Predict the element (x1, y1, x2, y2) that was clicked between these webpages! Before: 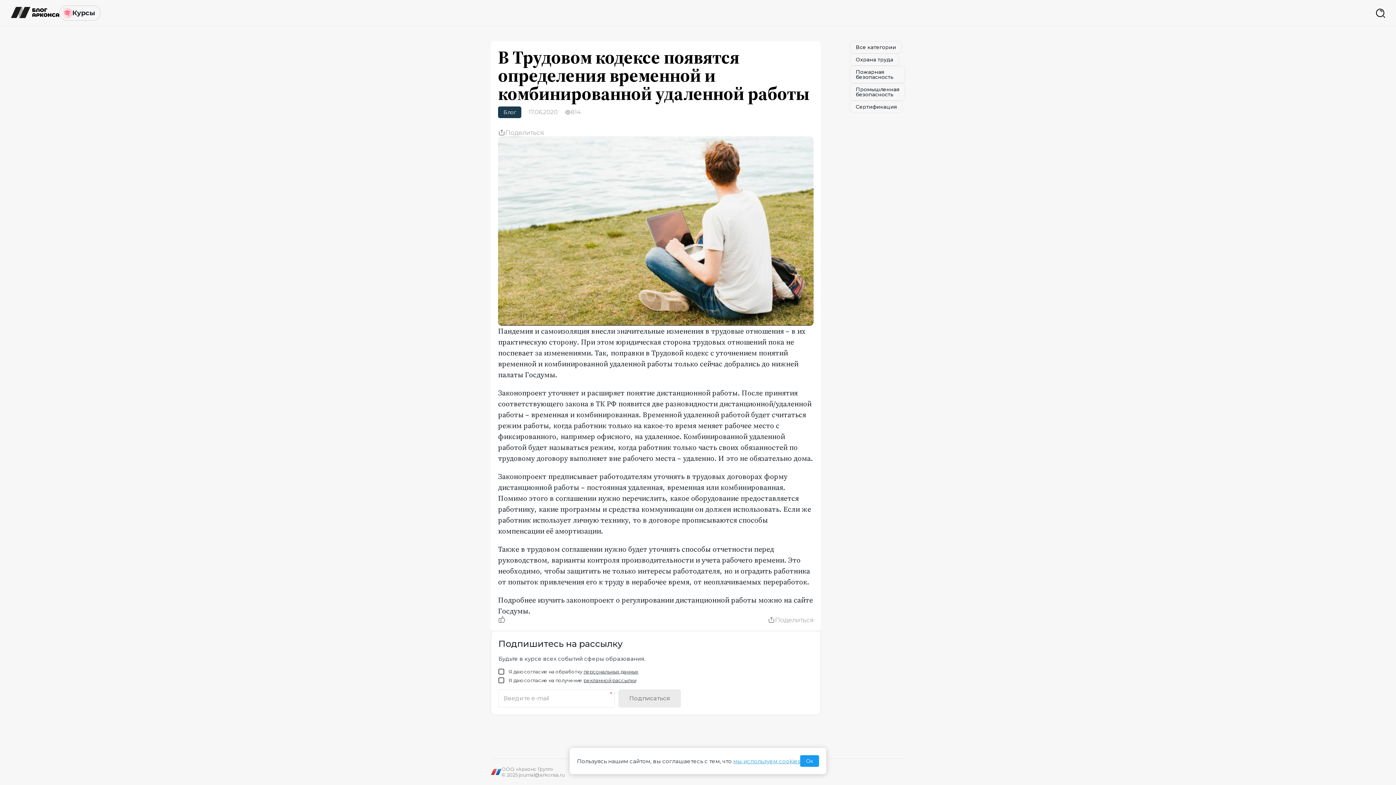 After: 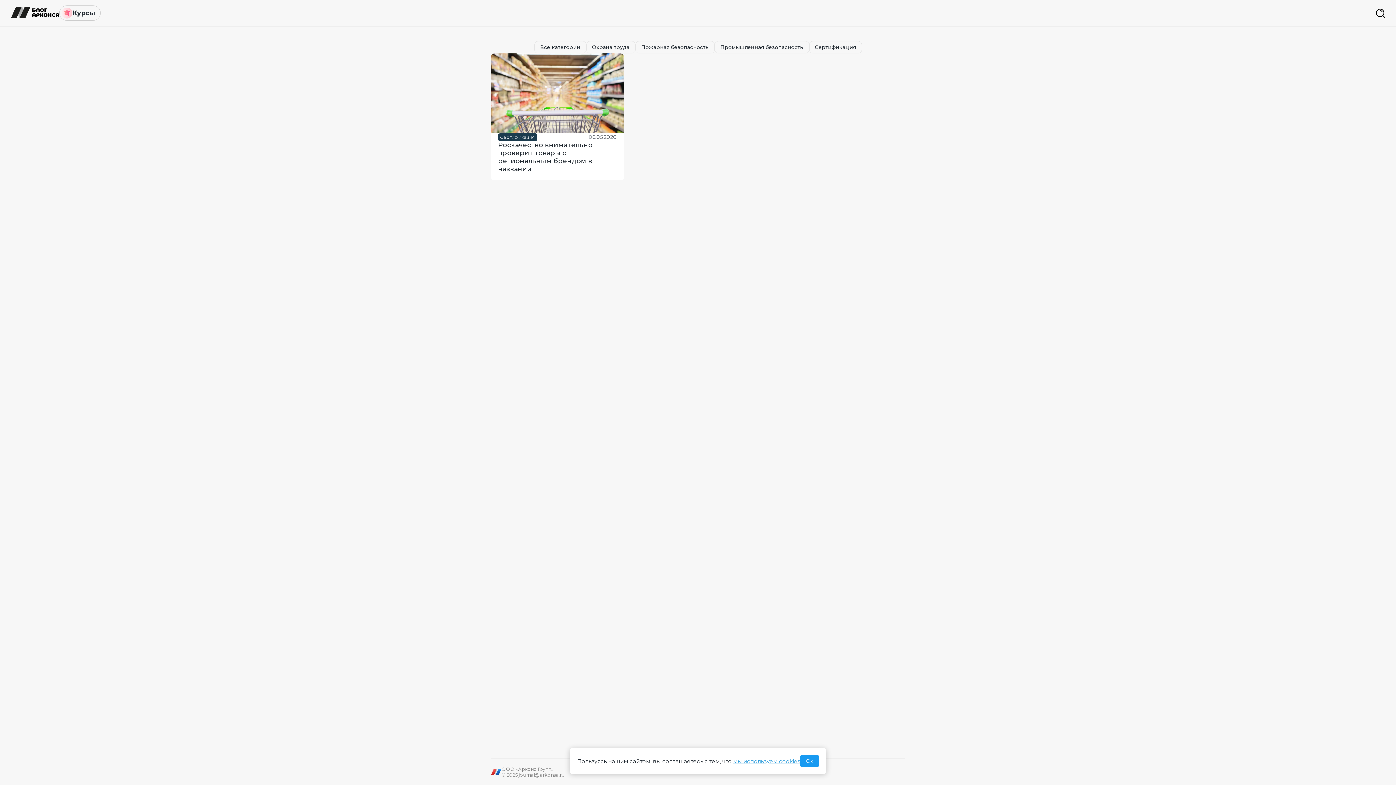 Action: label: Сертификация bbox: (850, 100, 902, 113)